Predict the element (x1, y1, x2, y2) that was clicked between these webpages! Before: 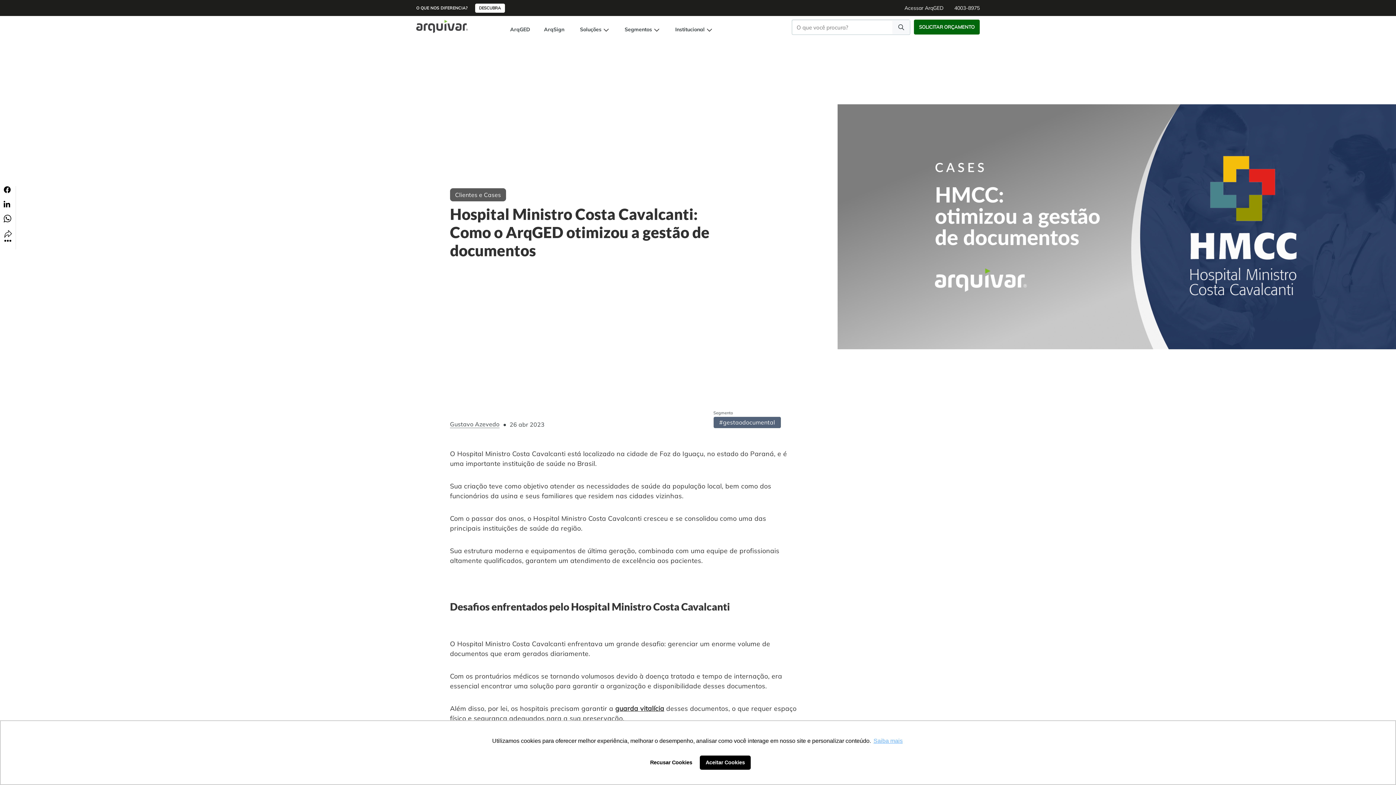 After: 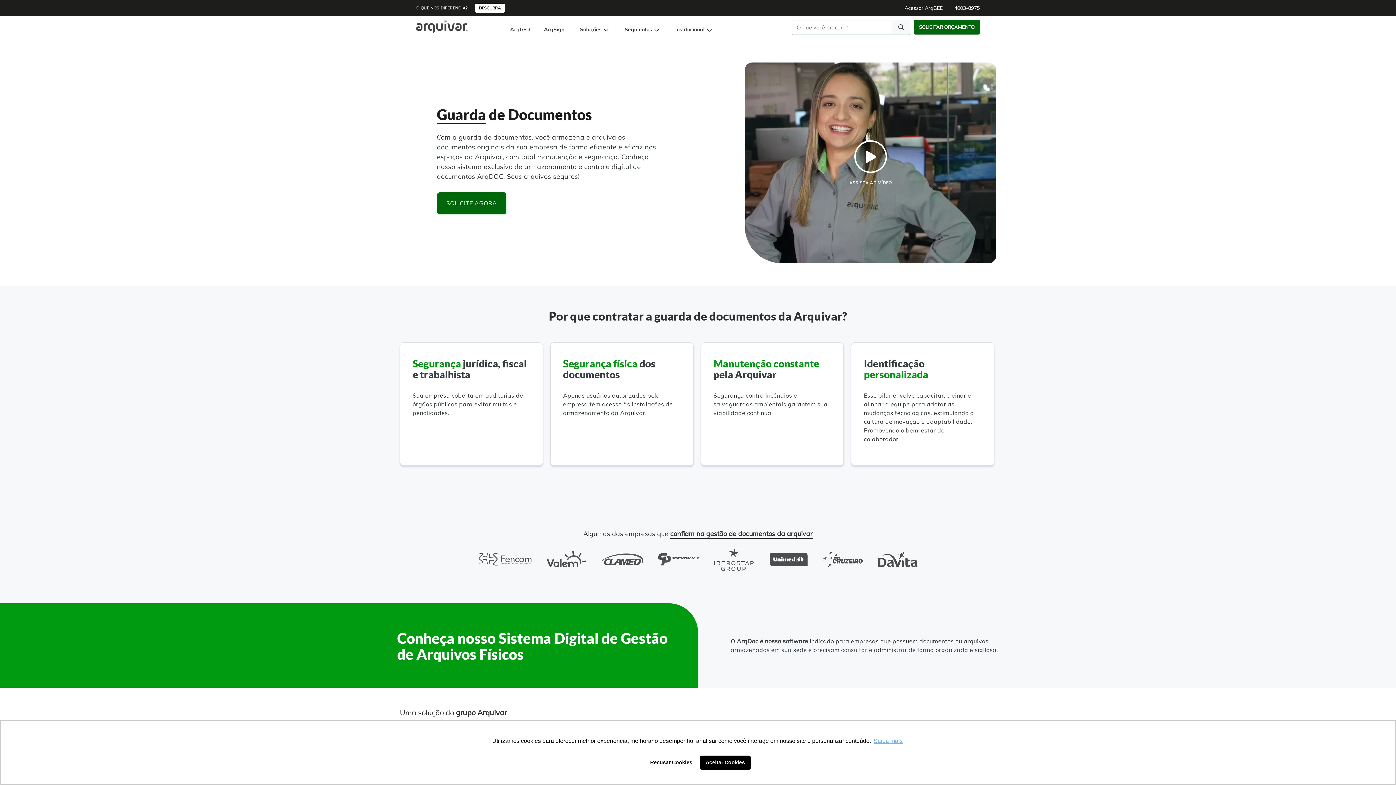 Action: label: guarda vitalícia bbox: (615, 704, 664, 713)